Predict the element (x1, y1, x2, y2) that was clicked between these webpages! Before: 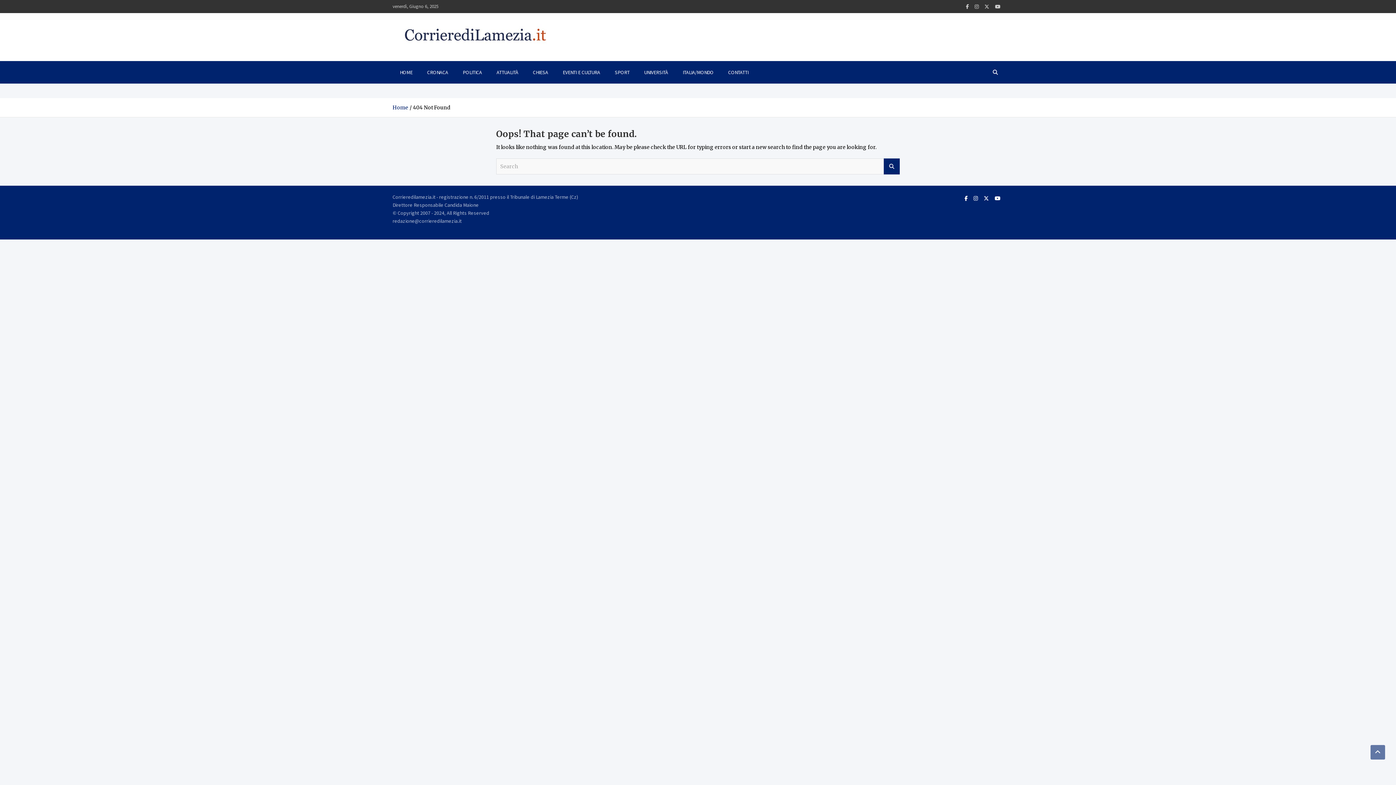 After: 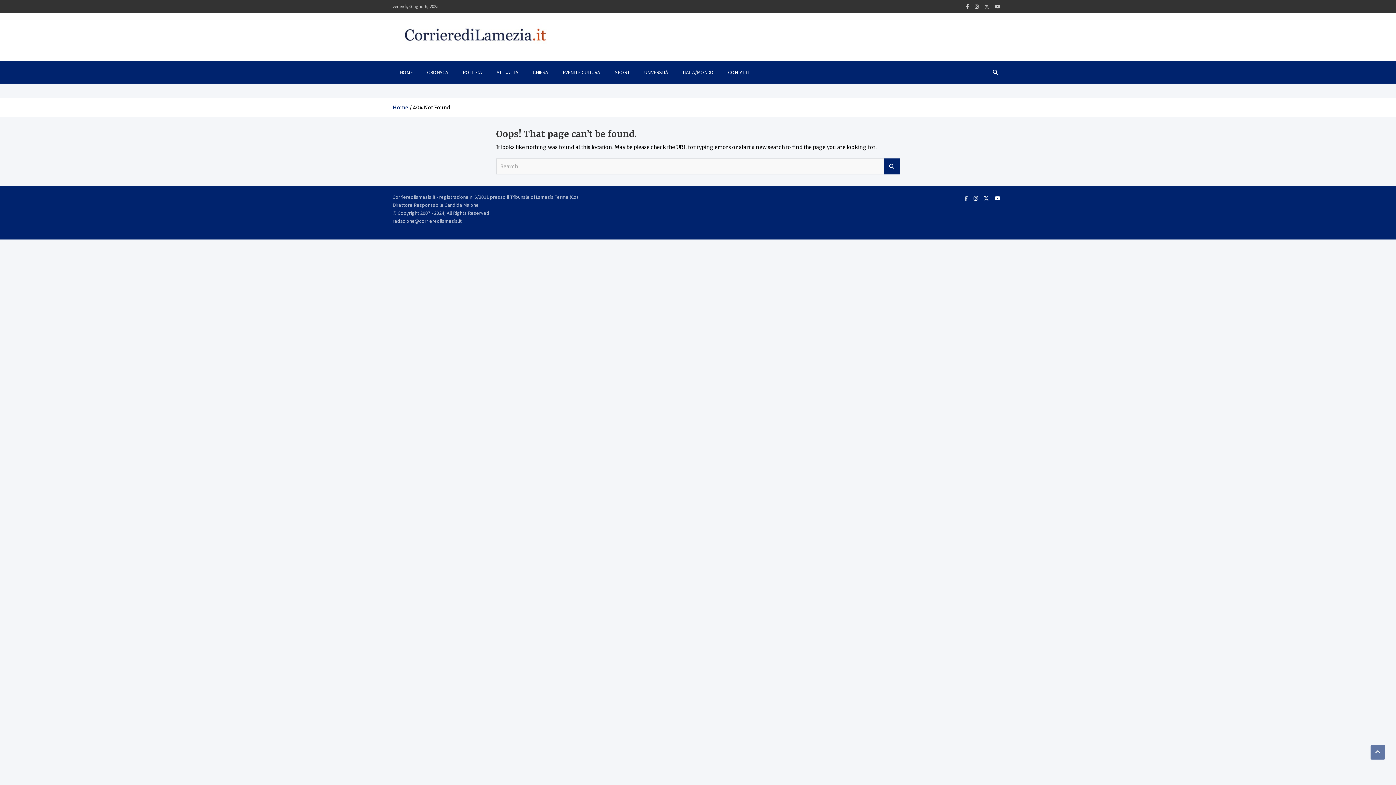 Action: bbox: (961, 193, 970, 204)